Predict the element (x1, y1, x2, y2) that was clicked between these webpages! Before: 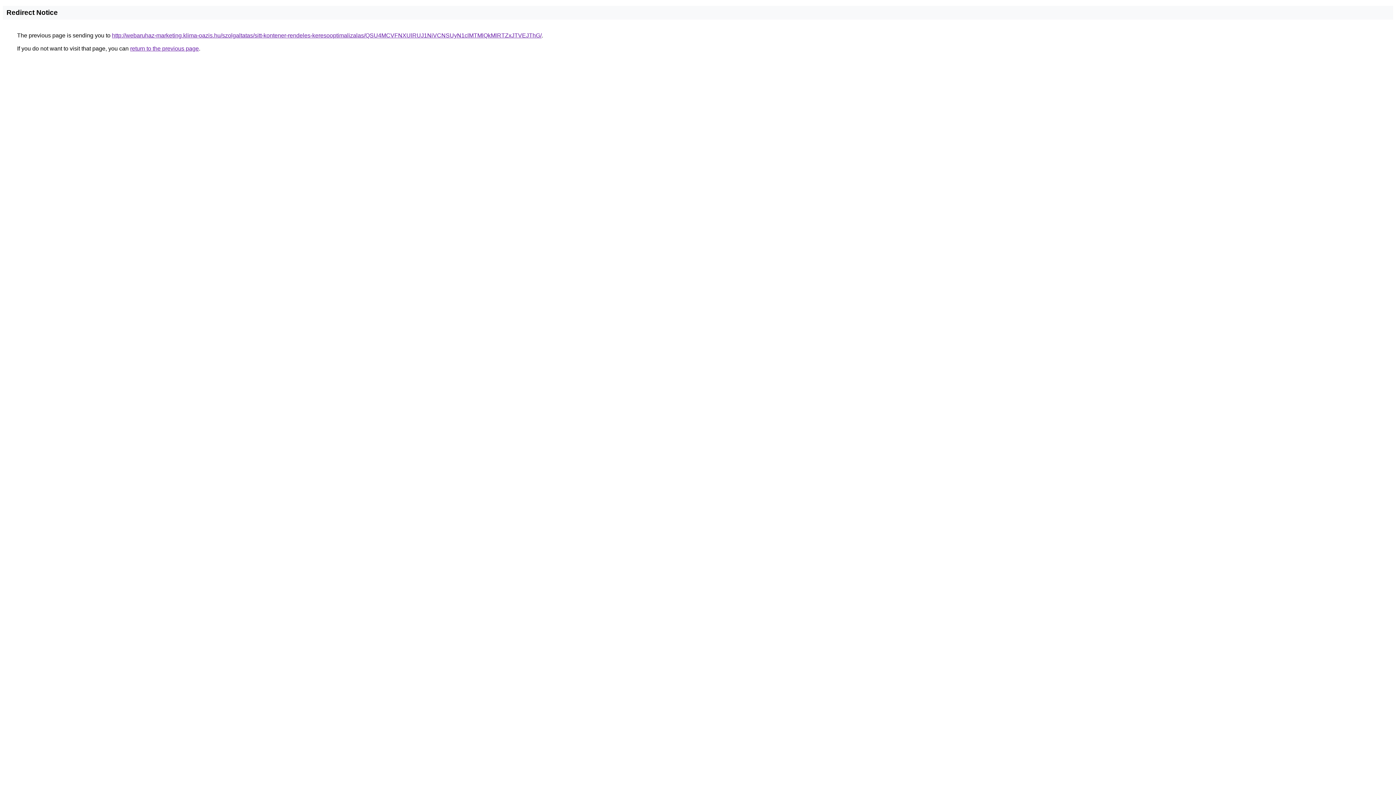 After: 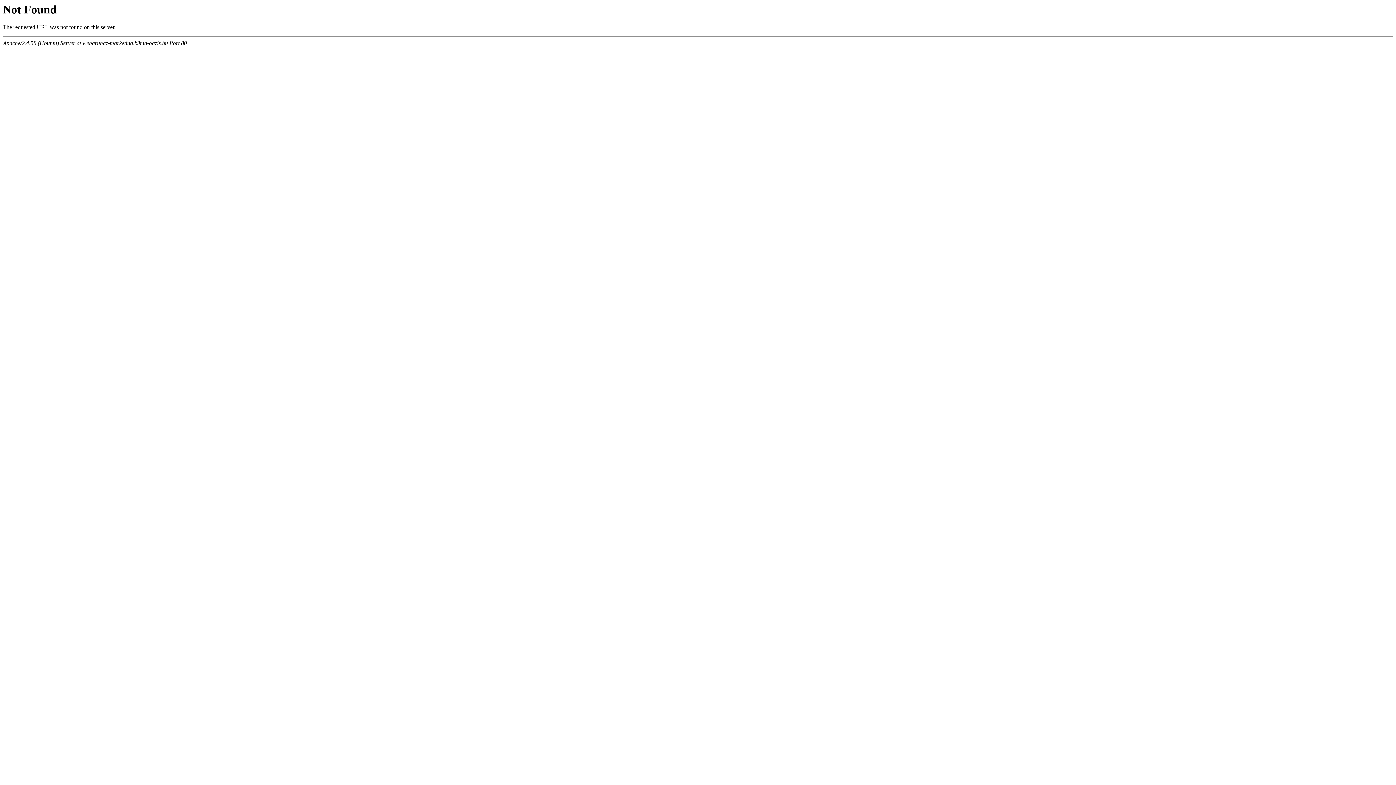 Action: bbox: (112, 32, 541, 38) label: http://webaruhaz-marketing.klima-oazis.hu/szolgaltatas/sitt-kontener-rendeles-keresooptimalizalas/QSU4MCVFNXUlRUJ1NiVCNSUyN1clMTMlQkMlRTZxJTVEJThG/